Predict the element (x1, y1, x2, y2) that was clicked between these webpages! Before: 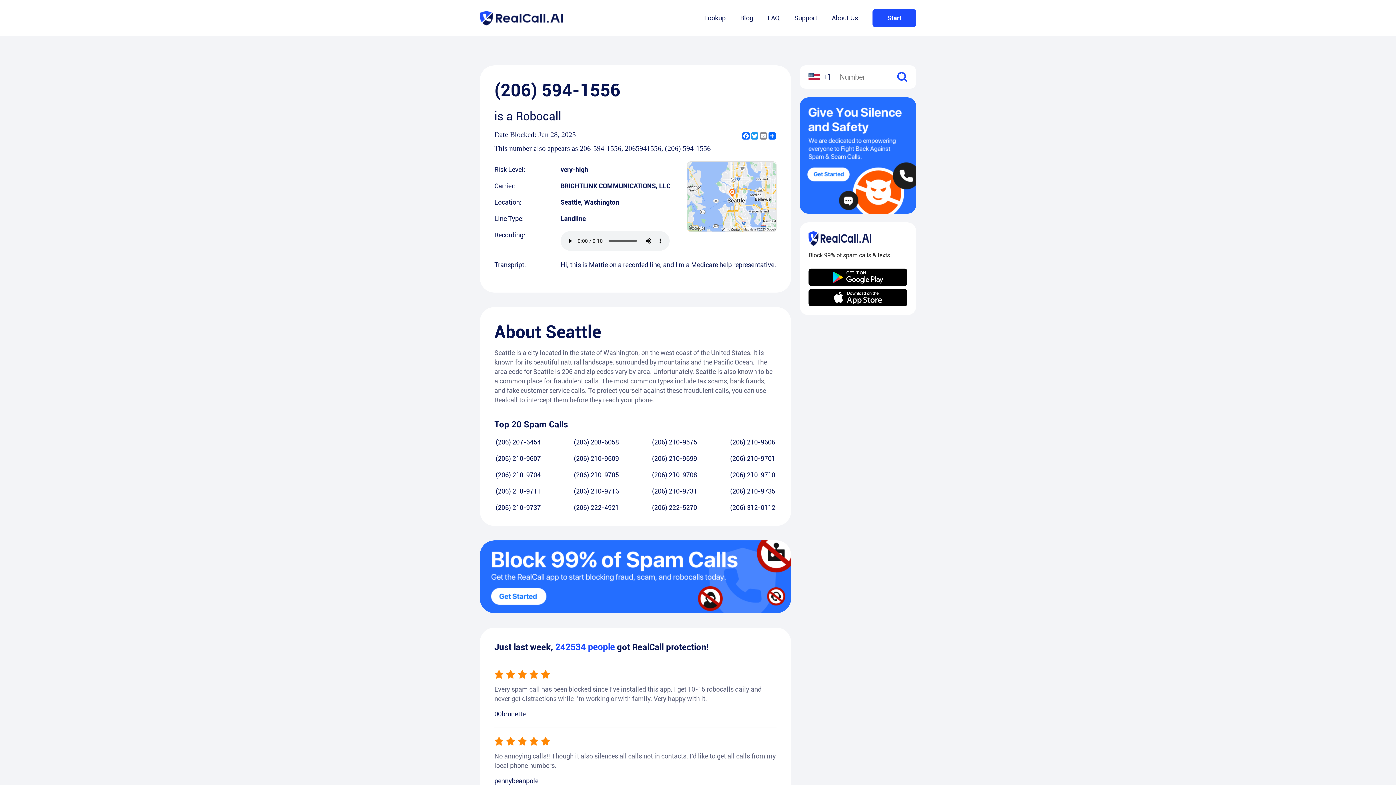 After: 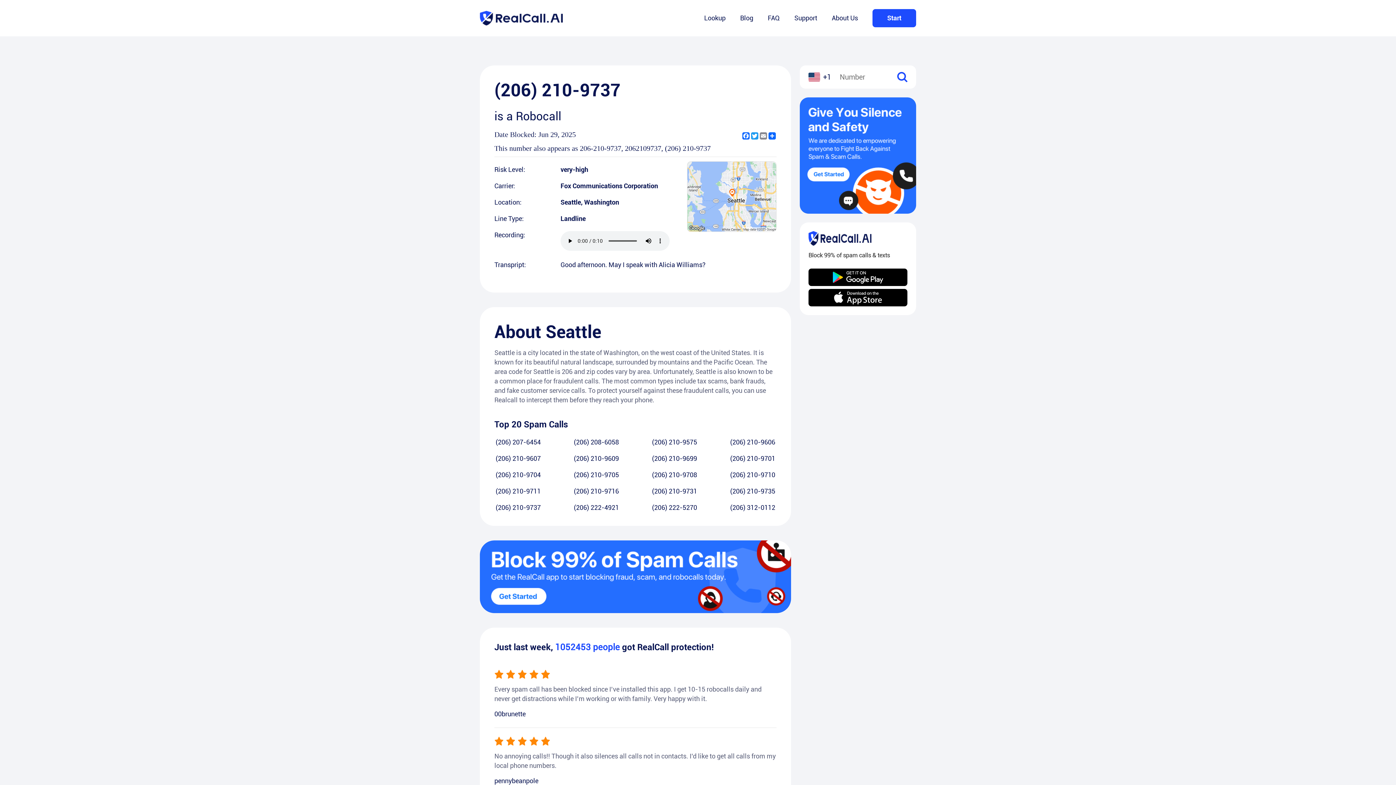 Action: label: (206) 210-9737 bbox: (479, 504, 557, 511)